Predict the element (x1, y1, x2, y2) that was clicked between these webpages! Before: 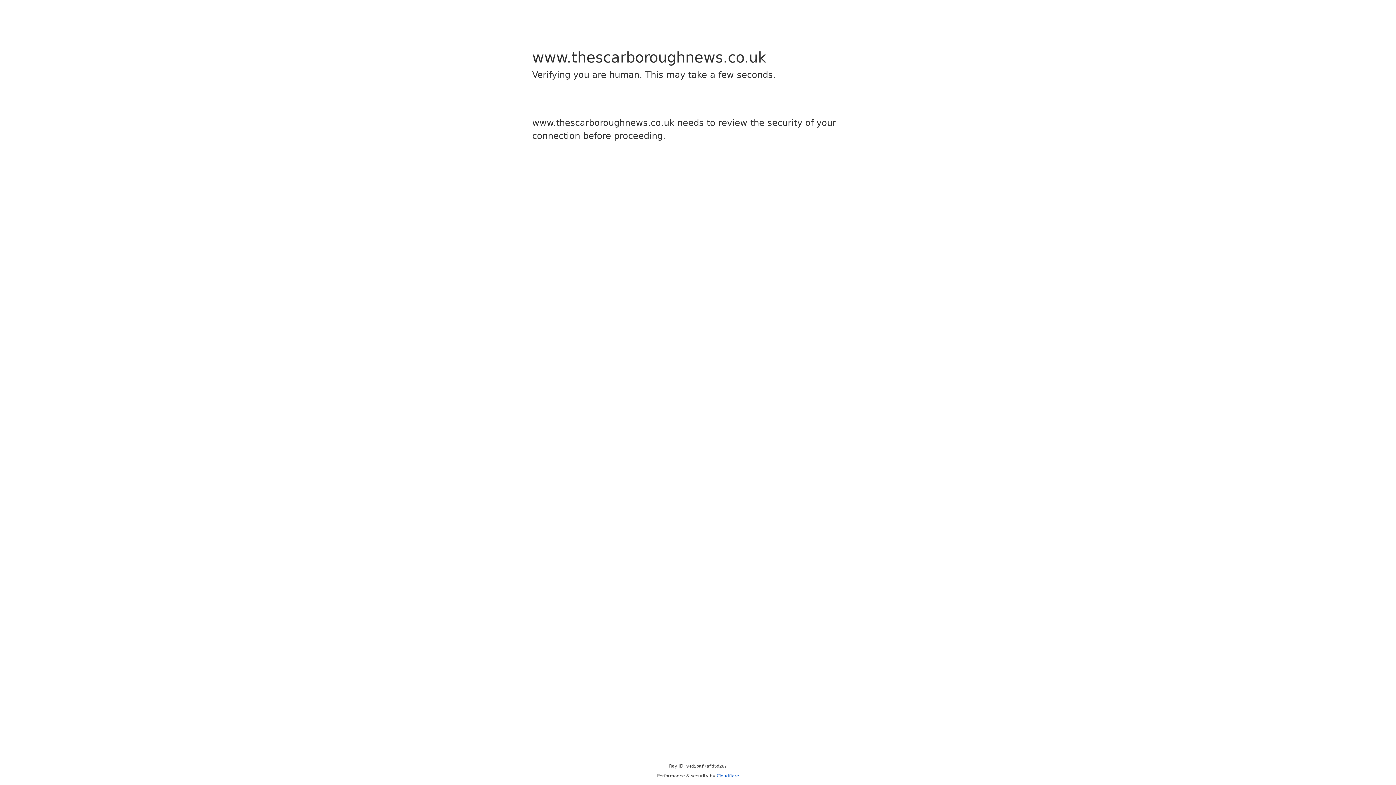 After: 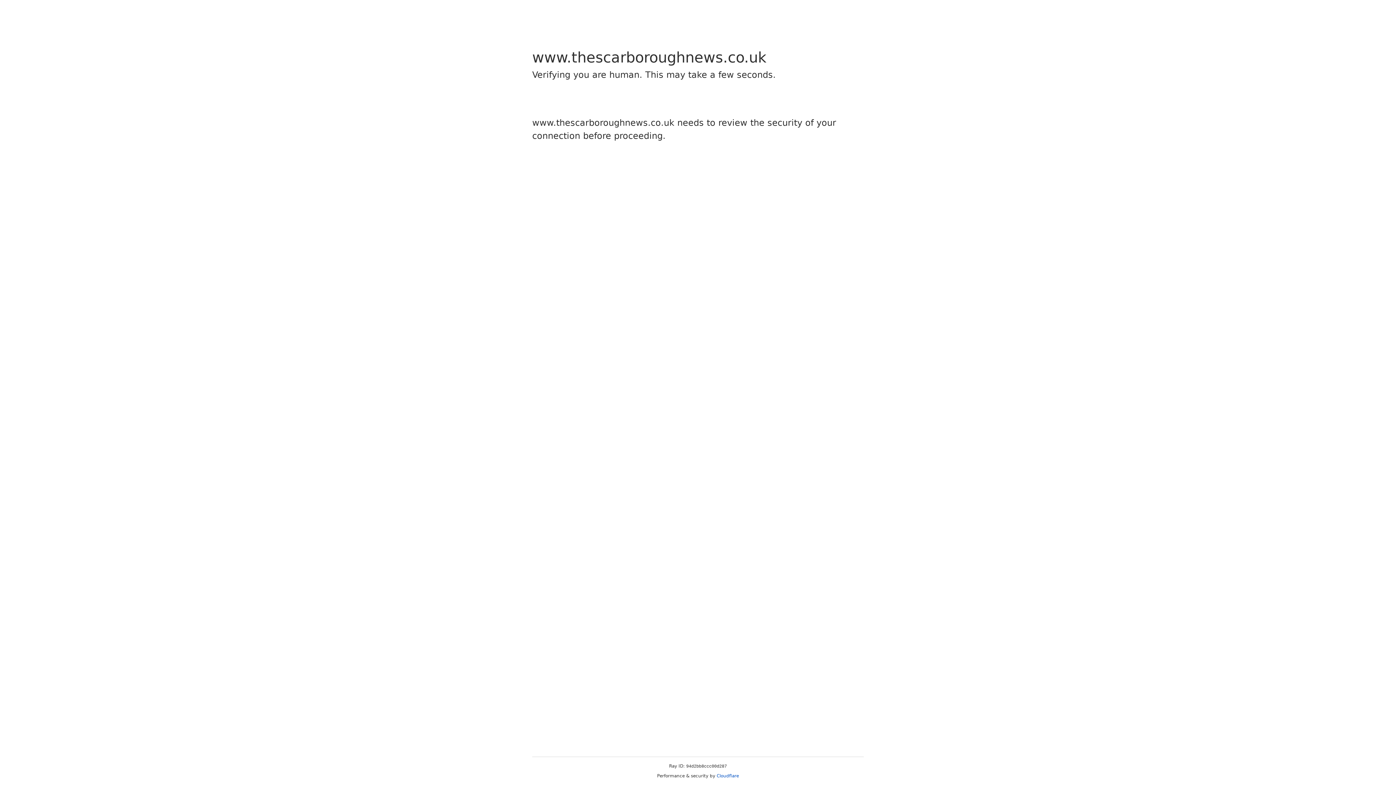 Action: label: Cloudflare bbox: (716, 773, 739, 778)